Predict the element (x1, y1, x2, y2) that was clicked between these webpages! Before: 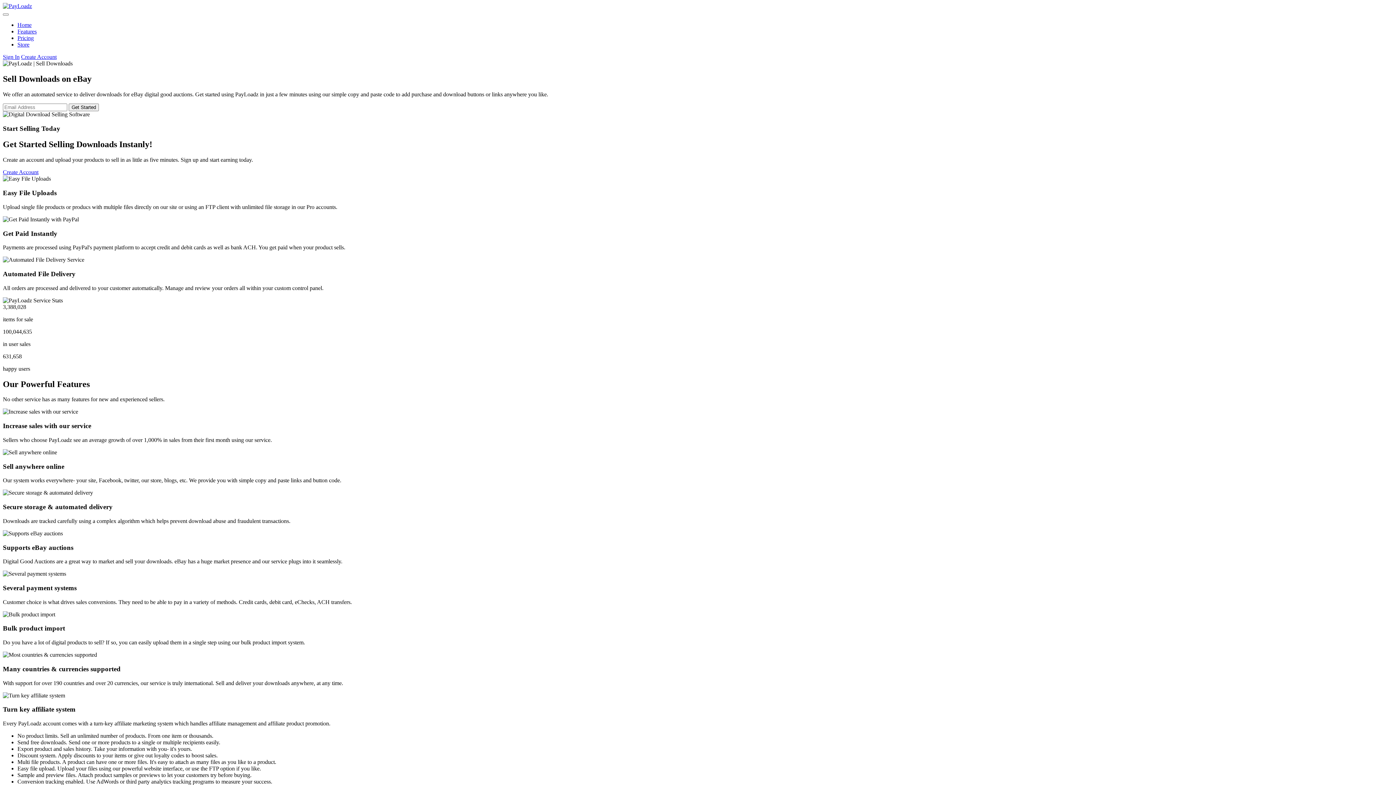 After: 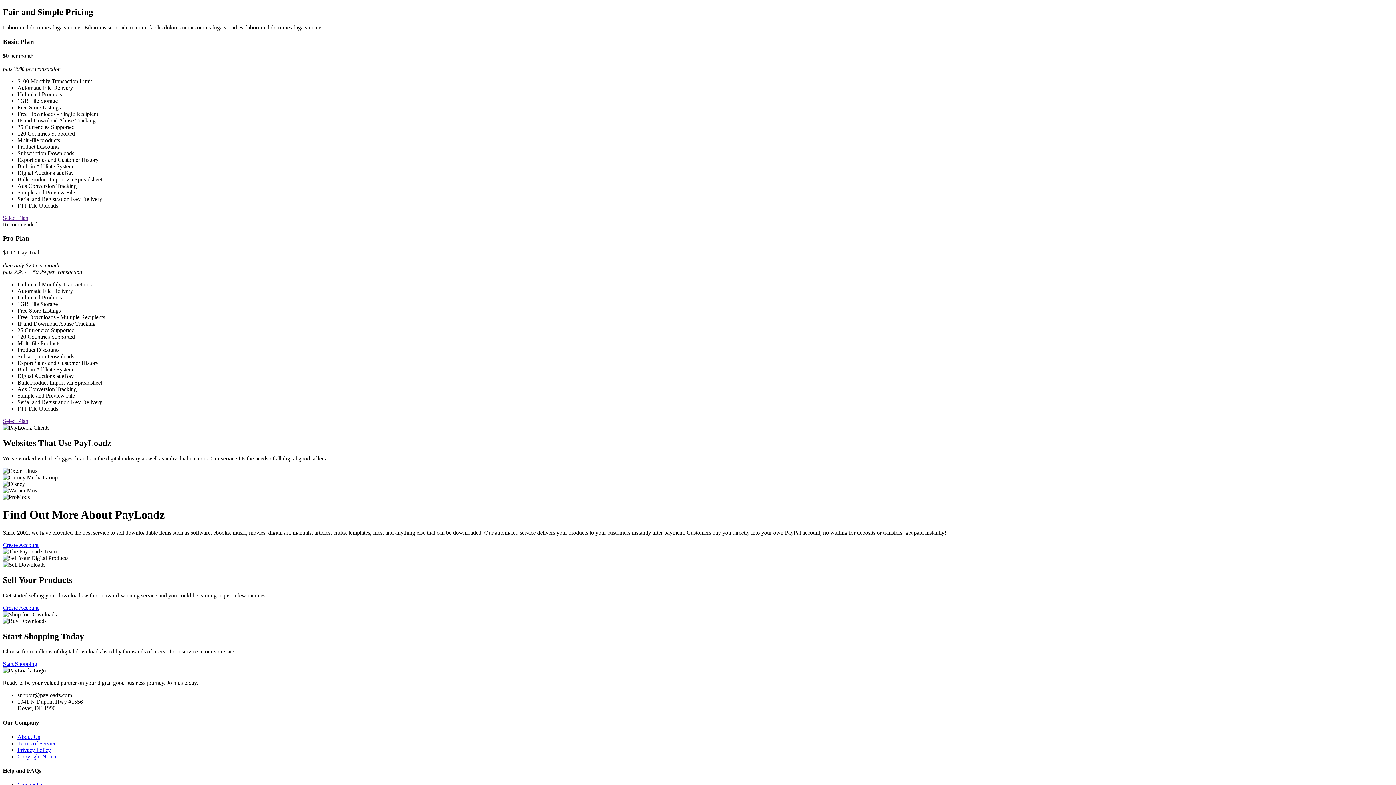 Action: label: Pricing bbox: (17, 34, 33, 41)